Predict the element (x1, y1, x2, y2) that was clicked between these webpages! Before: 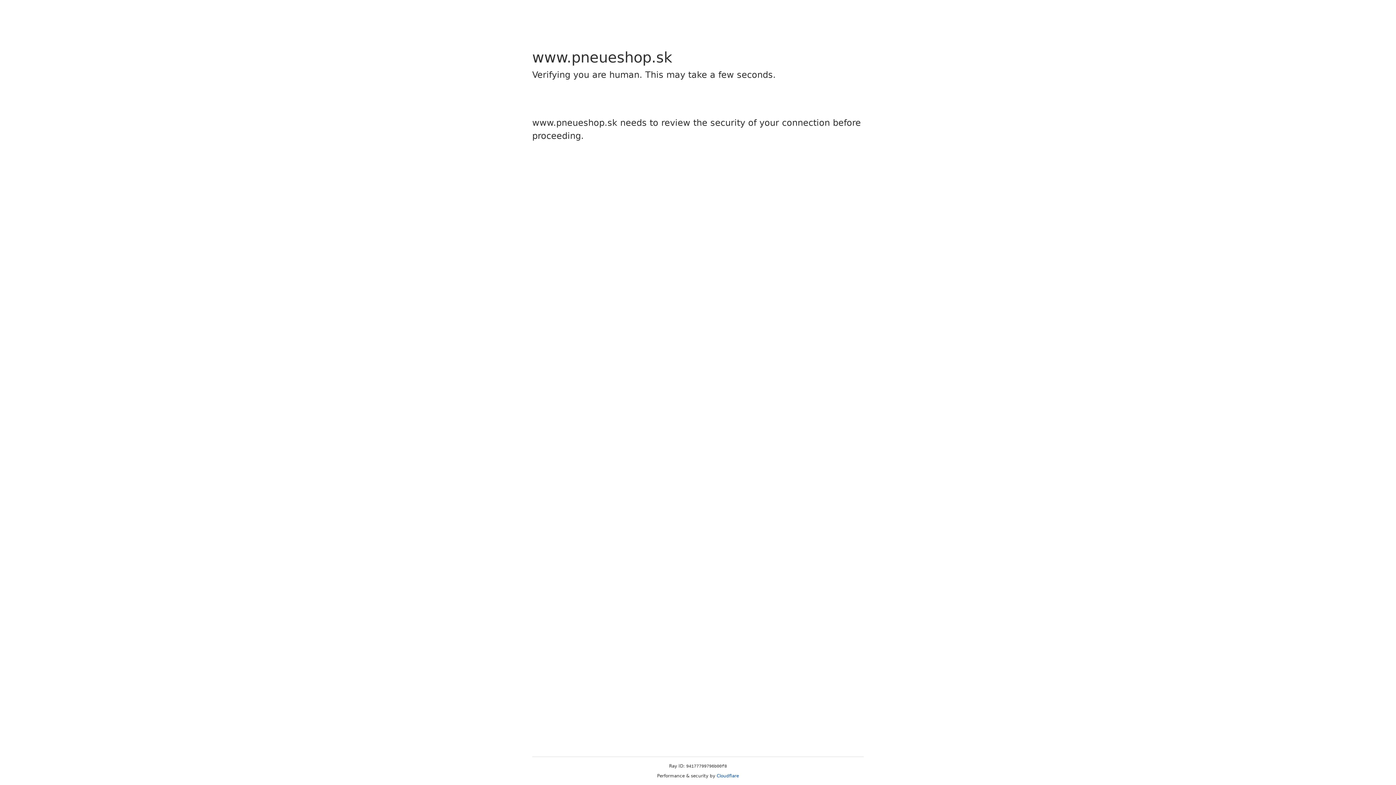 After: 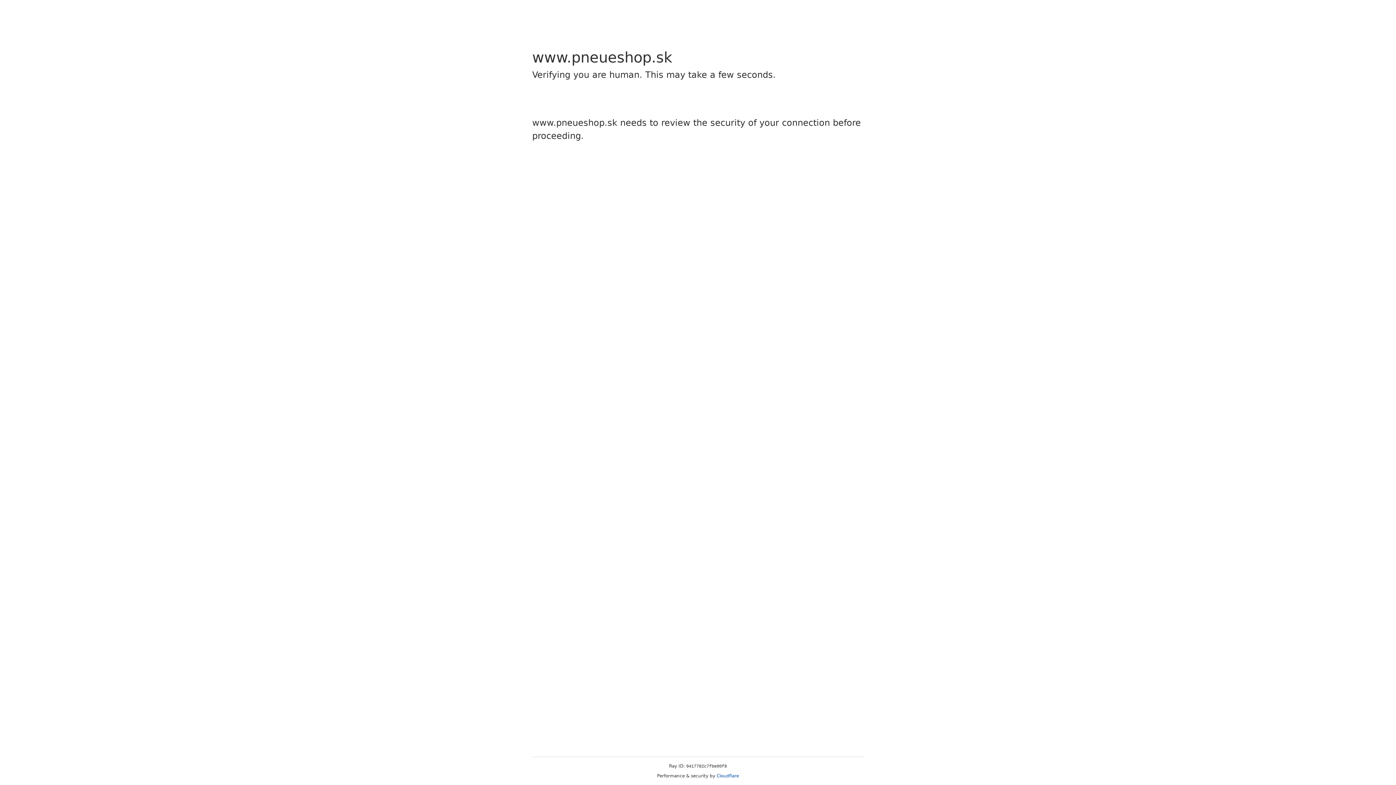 Action: label: Cloudflare bbox: (716, 773, 739, 778)